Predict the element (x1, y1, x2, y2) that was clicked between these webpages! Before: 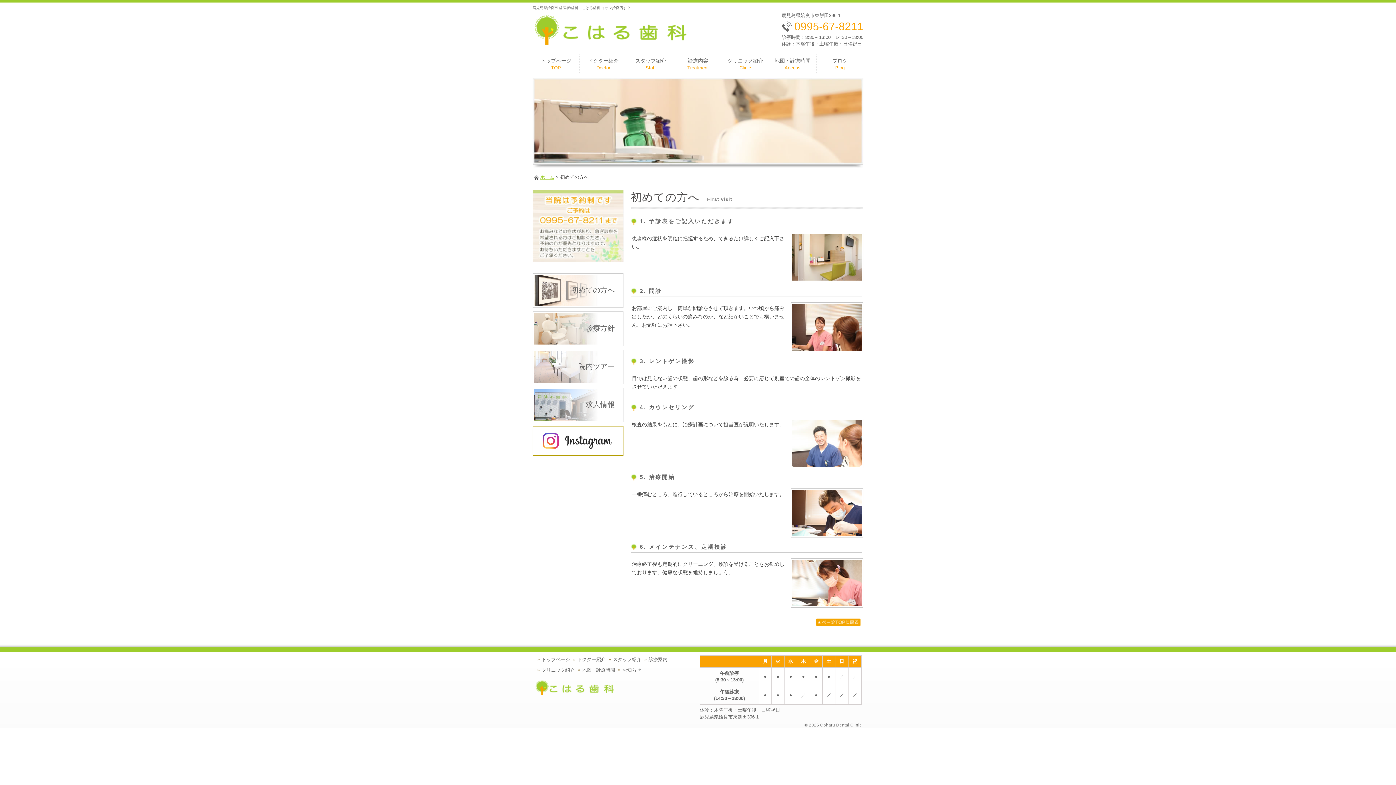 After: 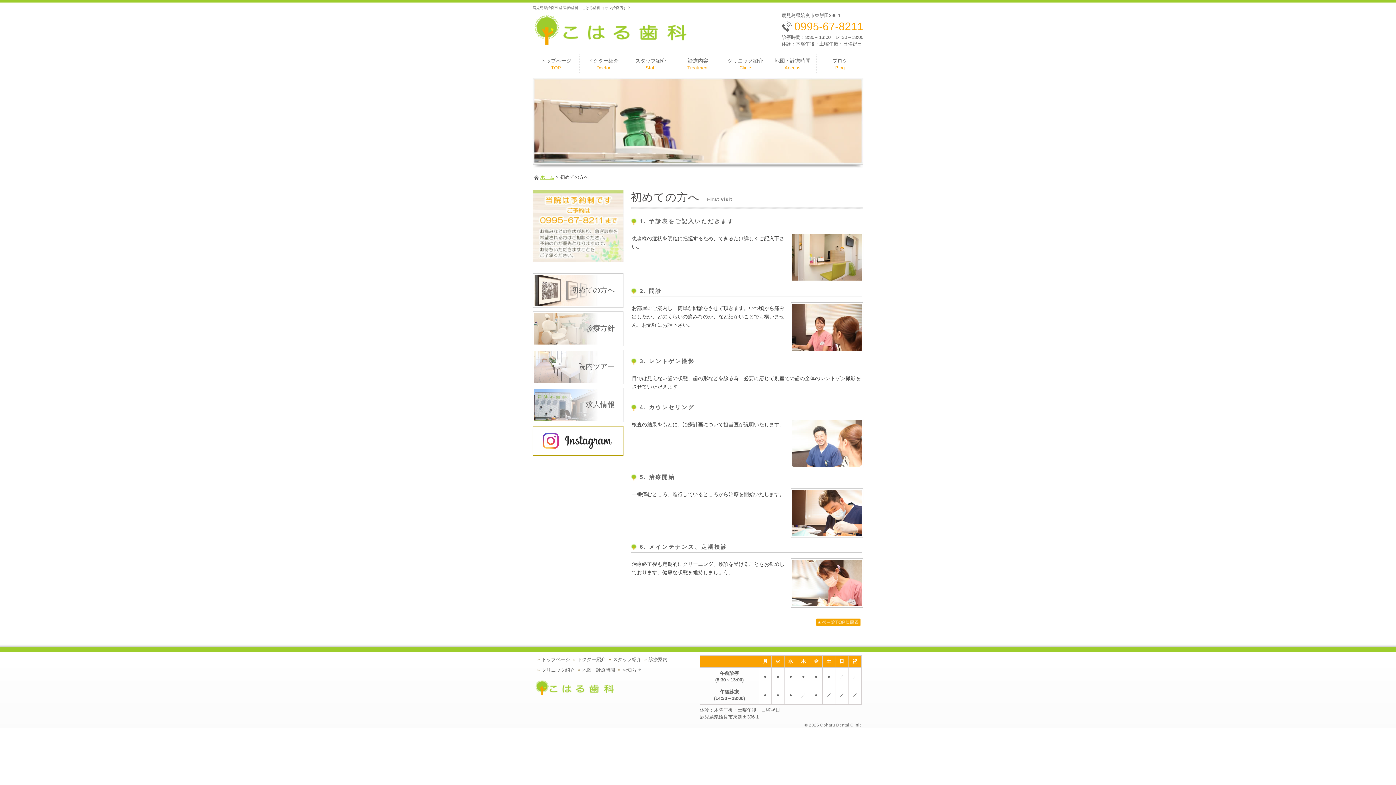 Action: bbox: (533, 273, 623, 307) label: 初めての方へ